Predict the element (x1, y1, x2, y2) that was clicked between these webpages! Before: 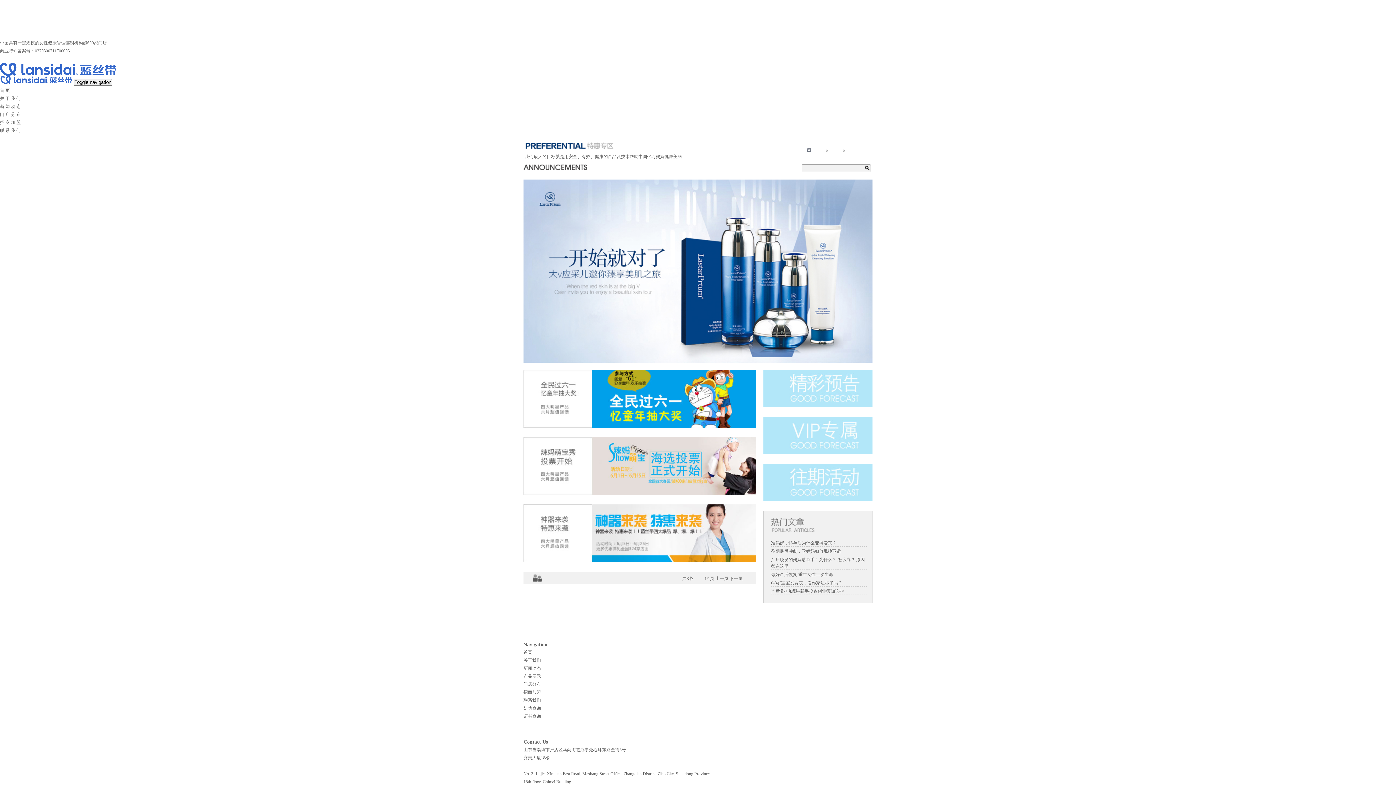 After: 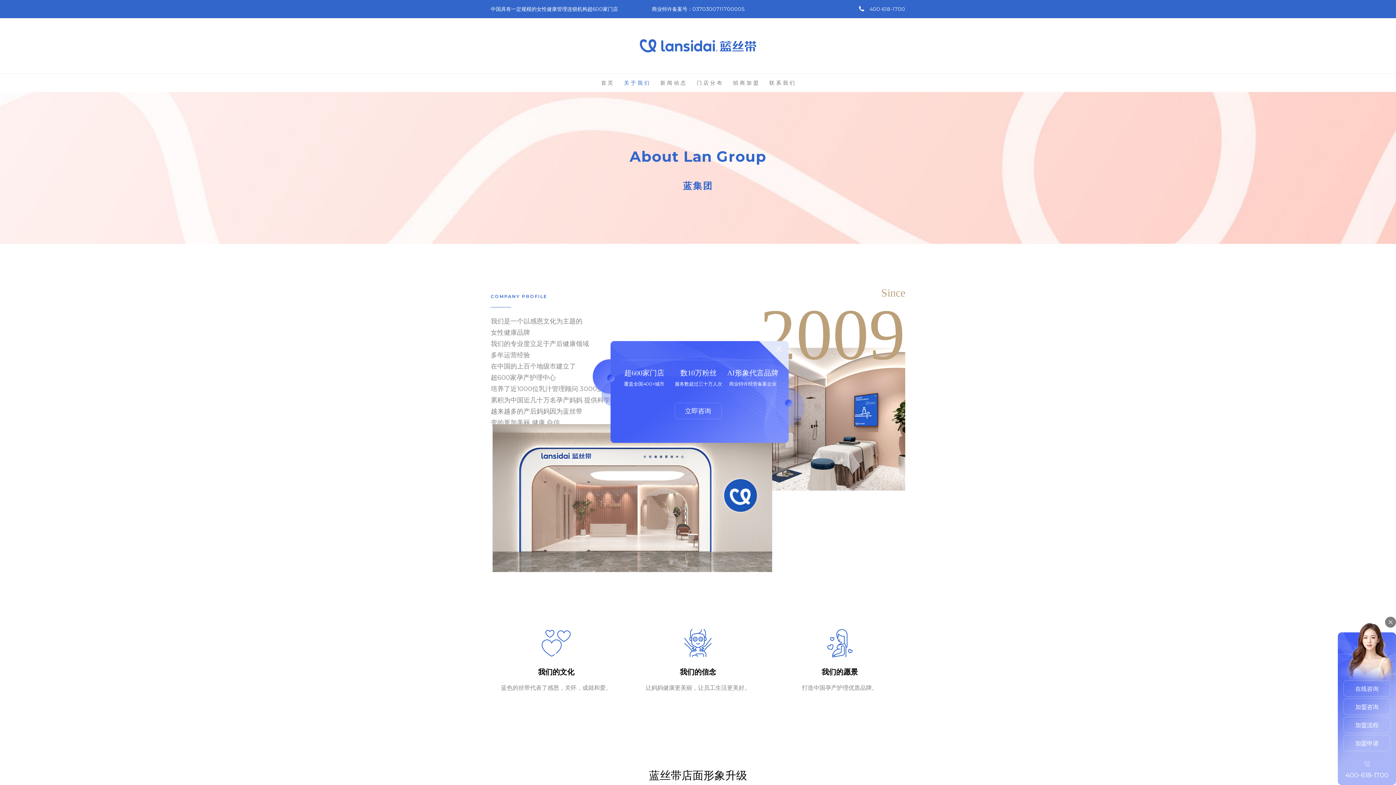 Action: bbox: (523, 658, 541, 663) label: 关于我们